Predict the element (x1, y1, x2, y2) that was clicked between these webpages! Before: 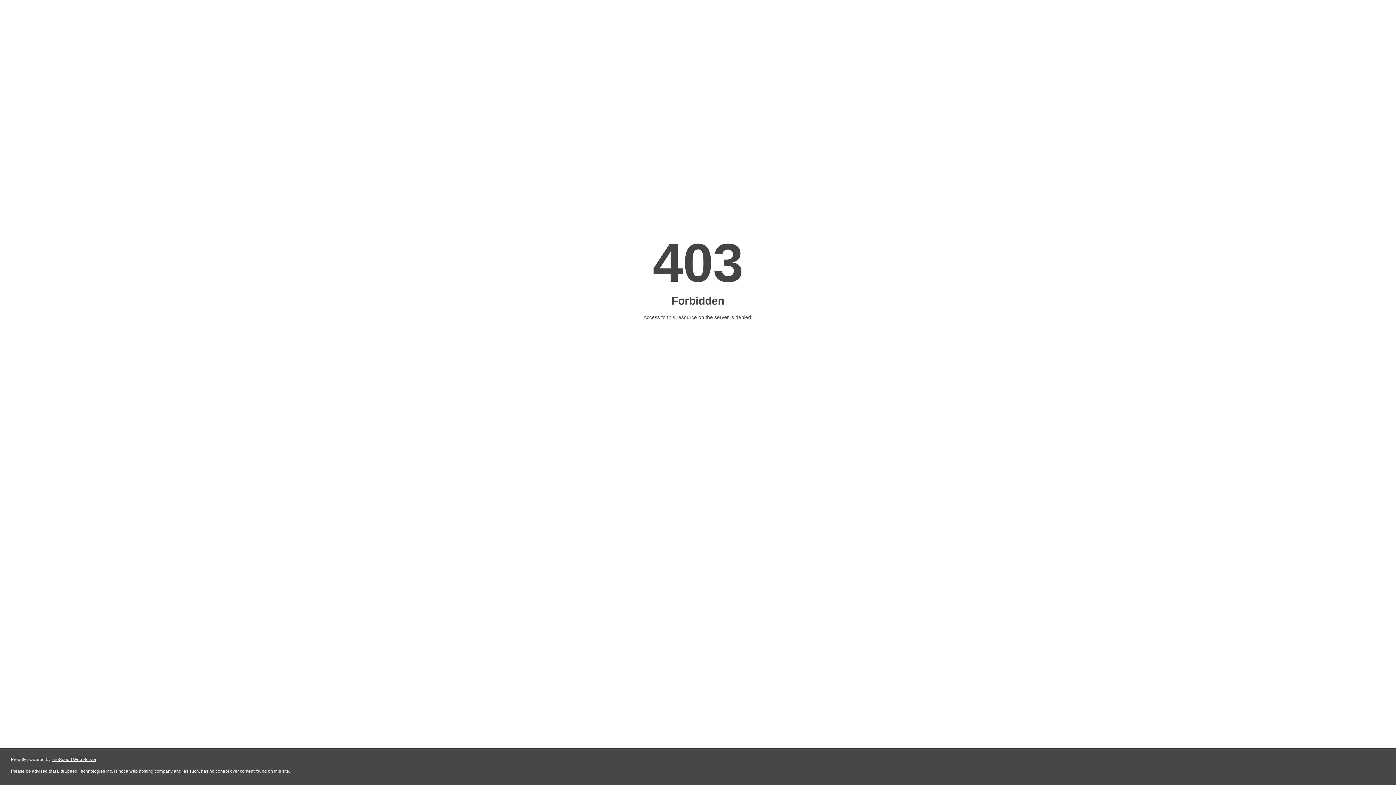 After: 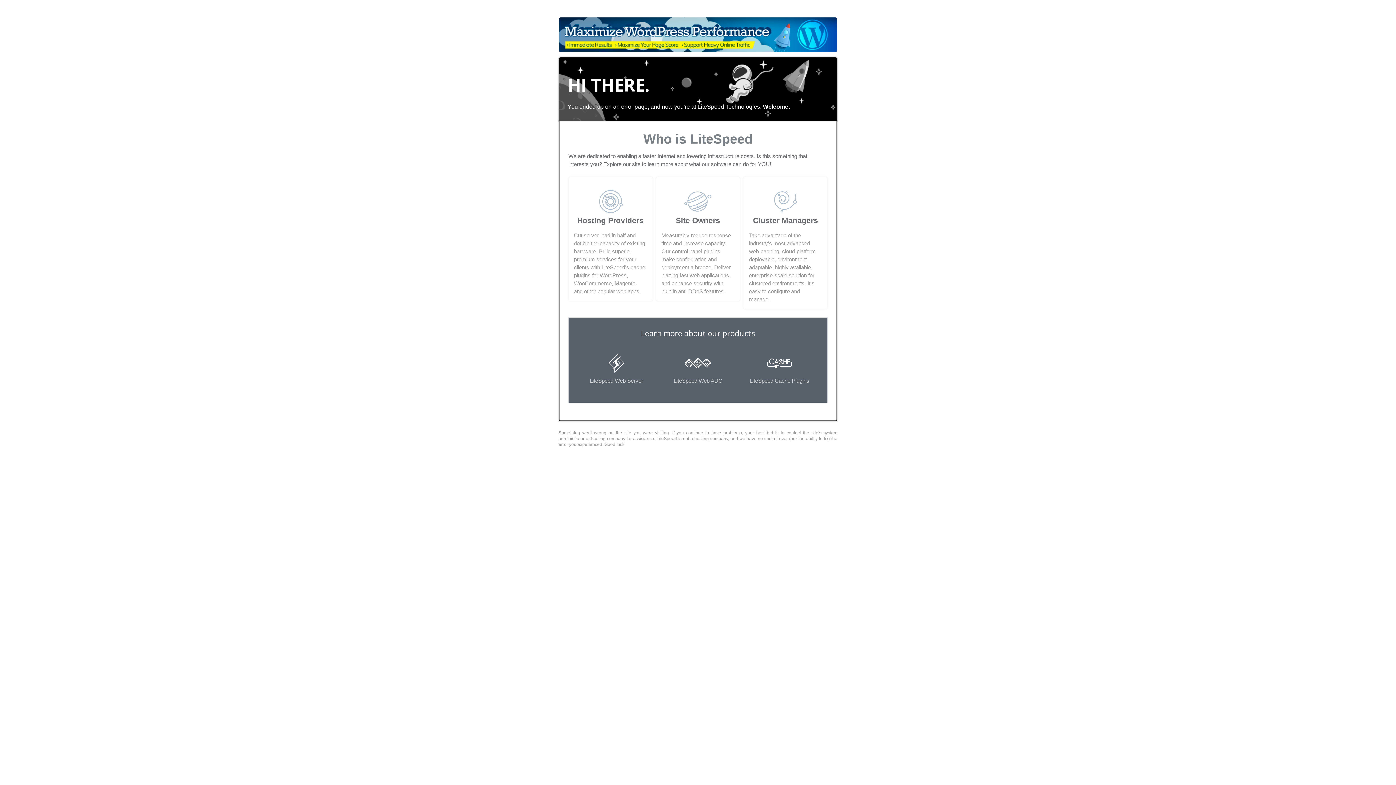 Action: label: LiteSpeed Web Server bbox: (51, 757, 96, 762)